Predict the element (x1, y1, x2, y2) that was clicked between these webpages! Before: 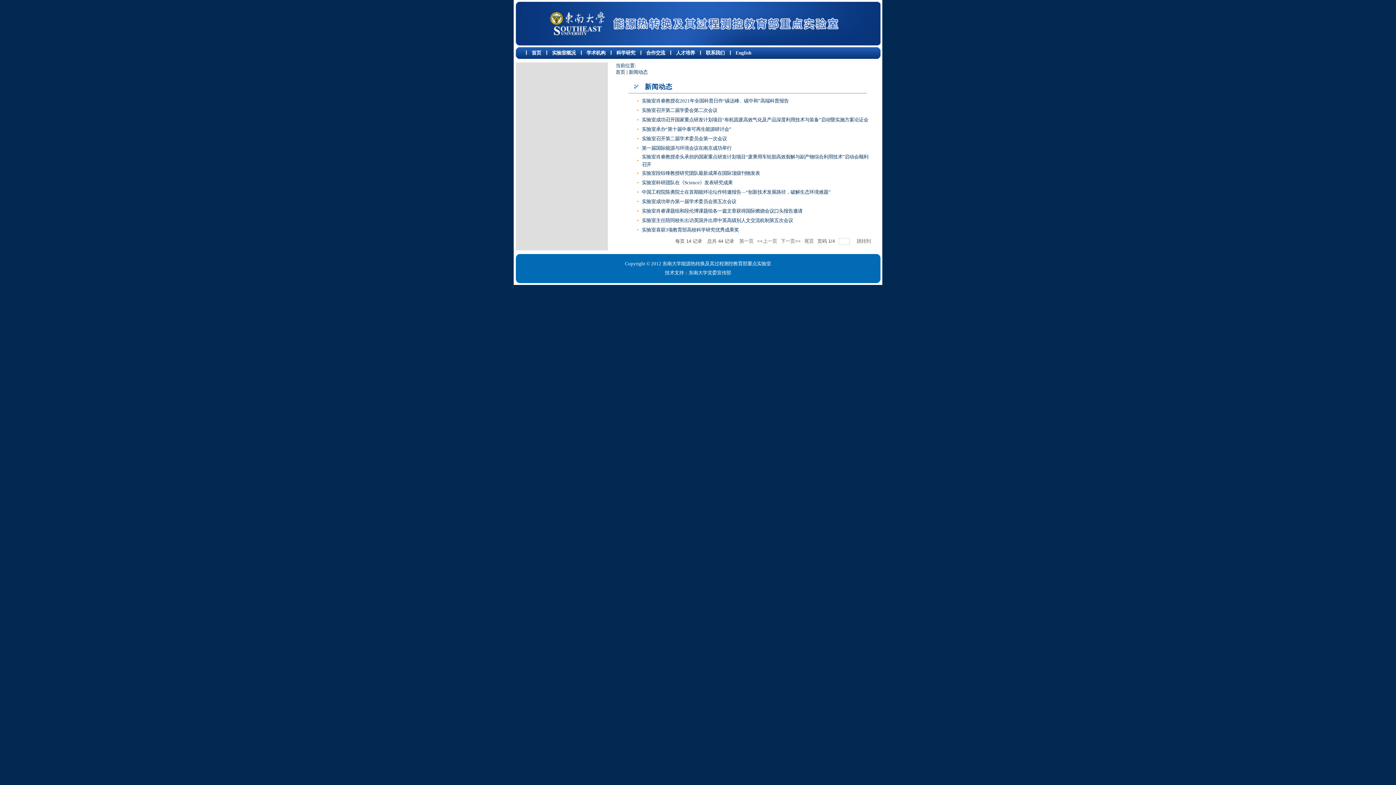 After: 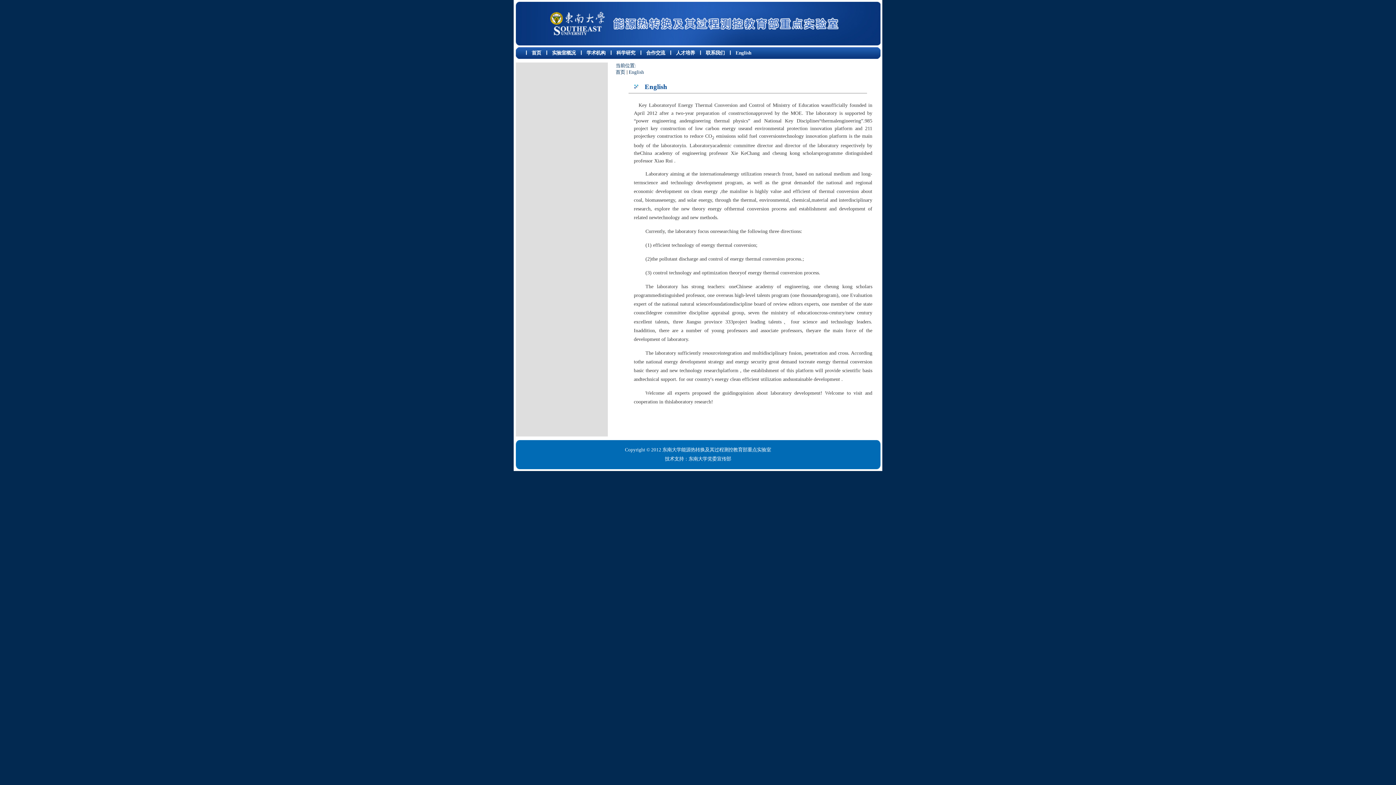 Action: label: English bbox: (735, 50, 751, 56)